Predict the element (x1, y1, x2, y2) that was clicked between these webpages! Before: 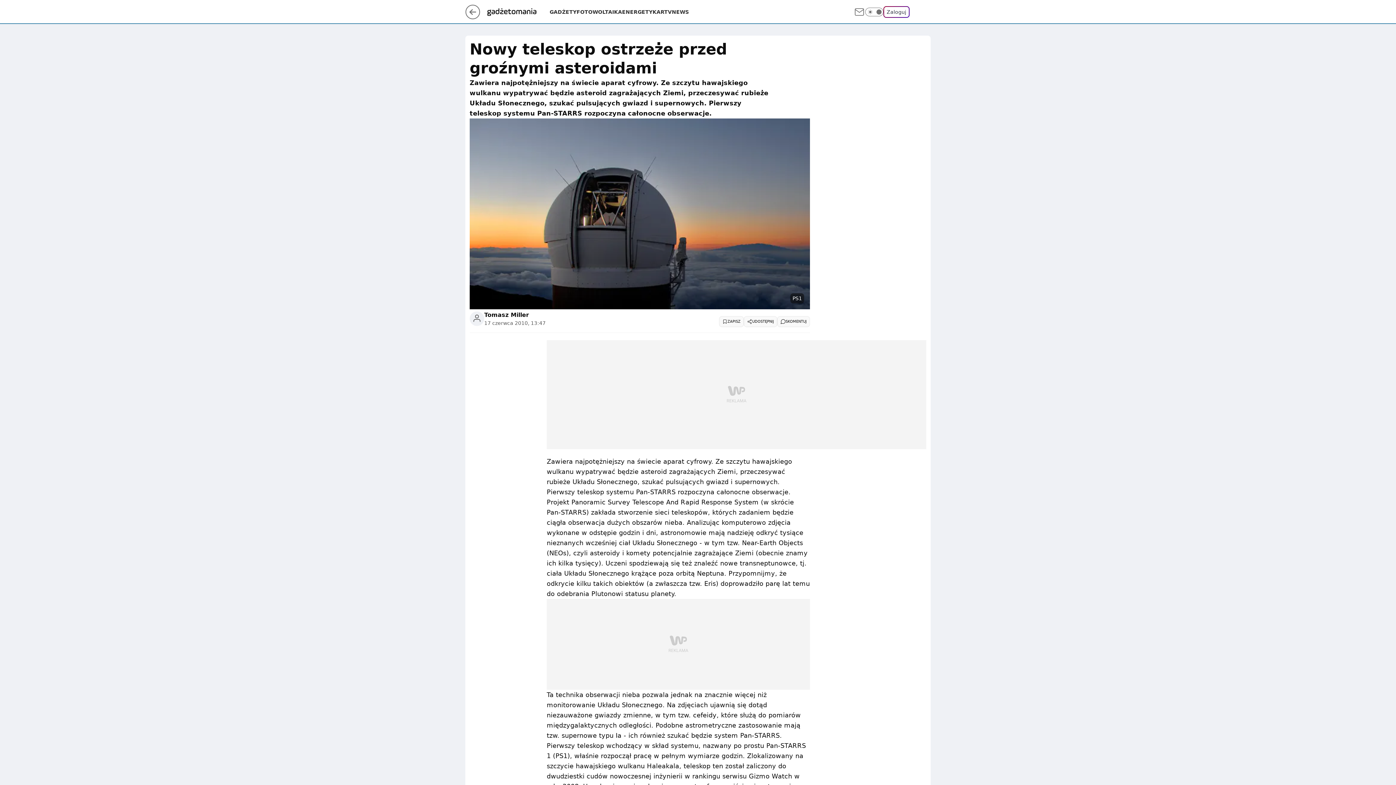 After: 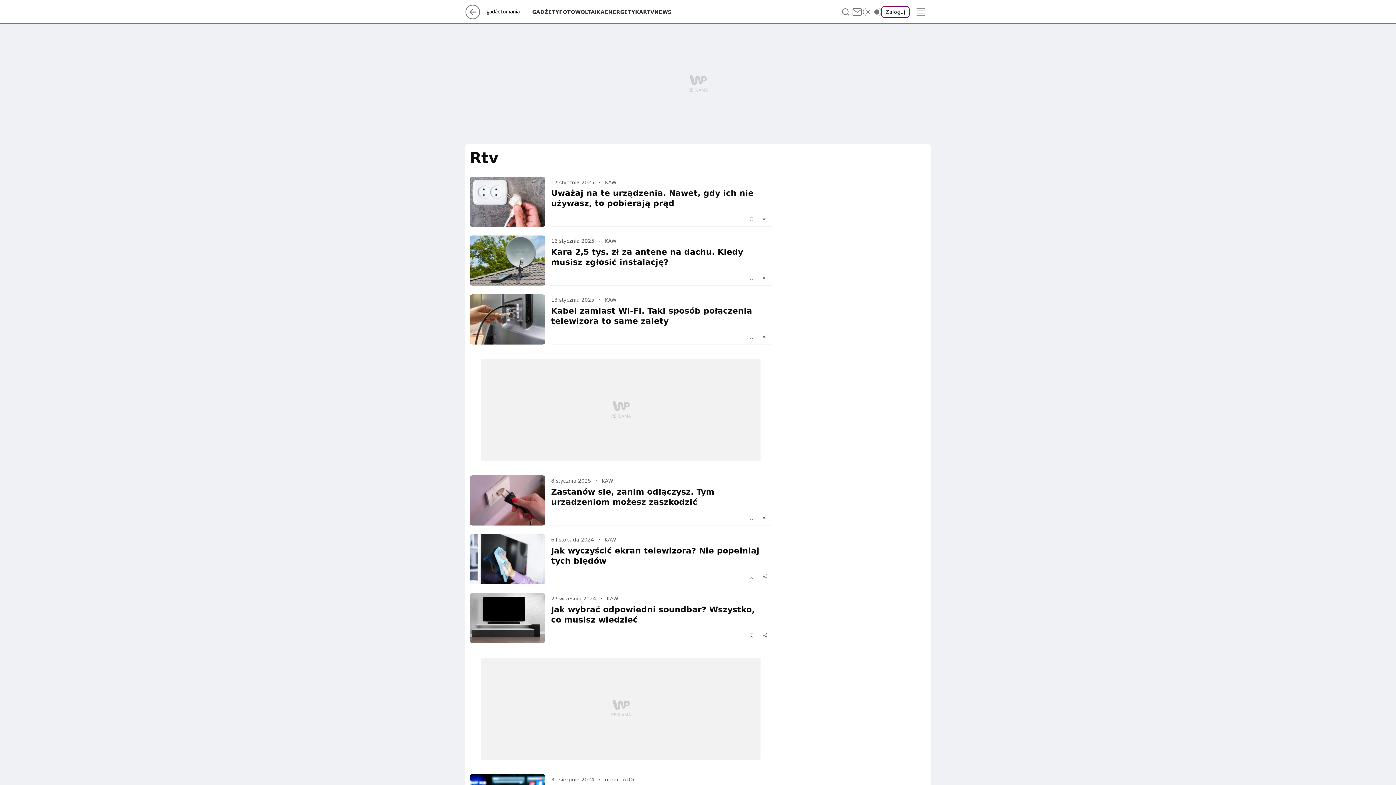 Action: label: RTV bbox: (660, 8, 672, 15)